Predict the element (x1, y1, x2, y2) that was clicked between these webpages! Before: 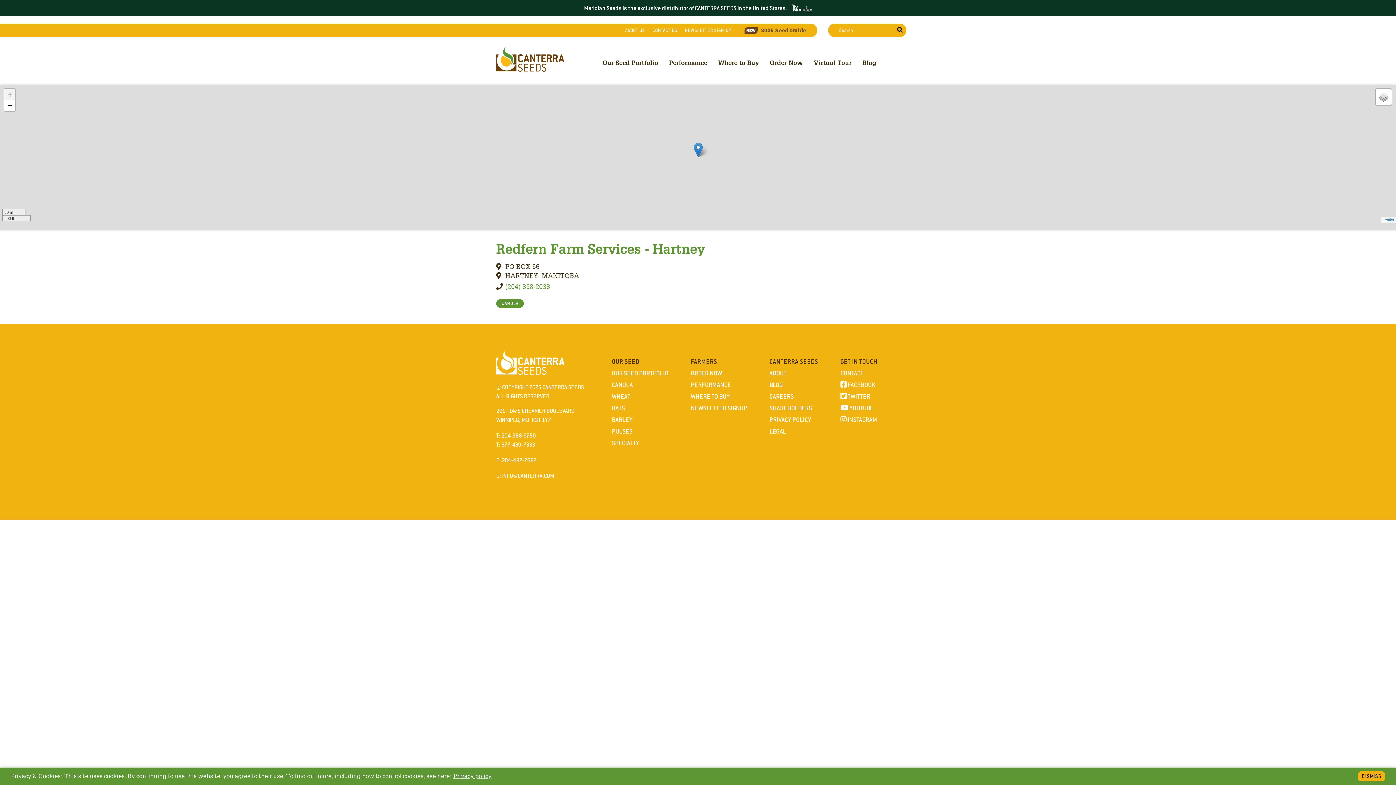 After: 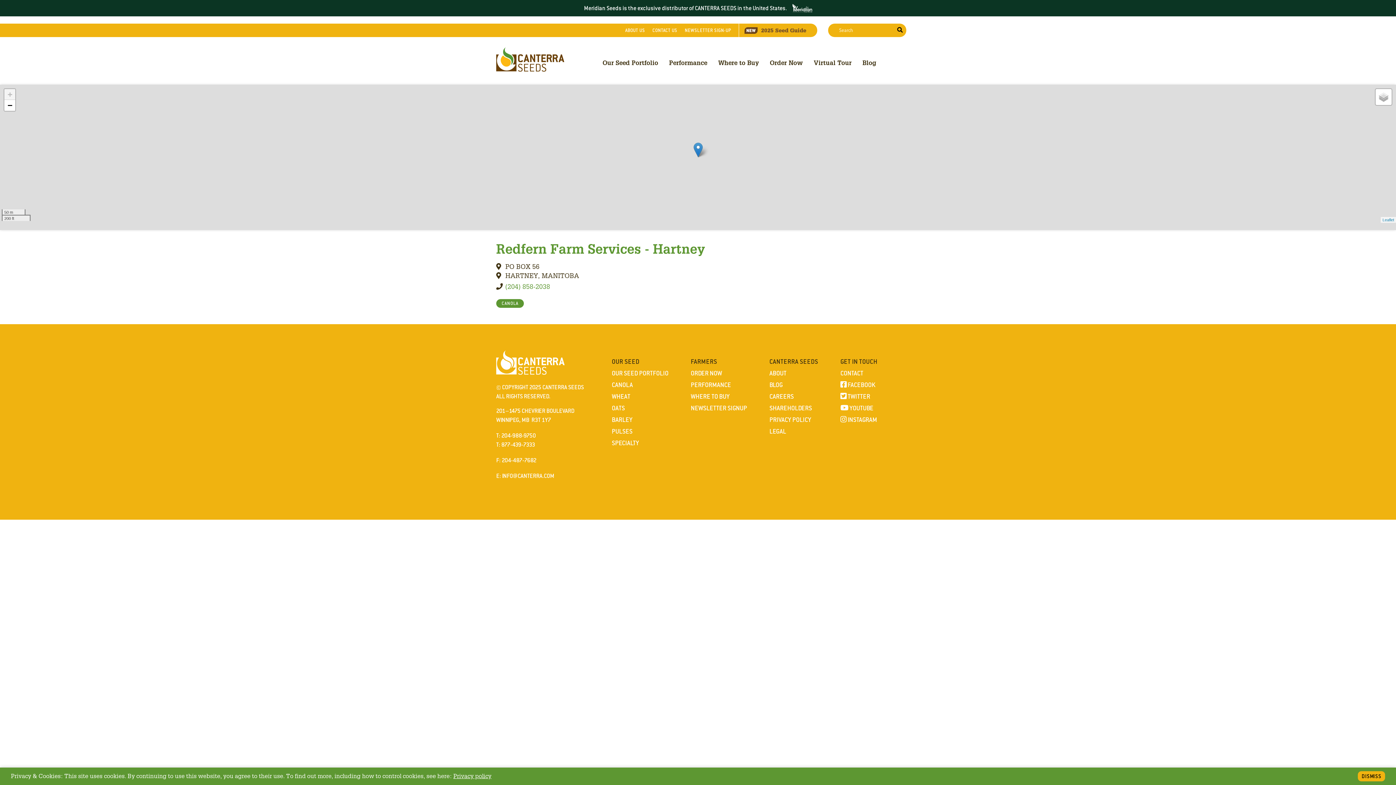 Action: bbox: (496, 240, 705, 256) label: Redfern Farm Services - Hartney